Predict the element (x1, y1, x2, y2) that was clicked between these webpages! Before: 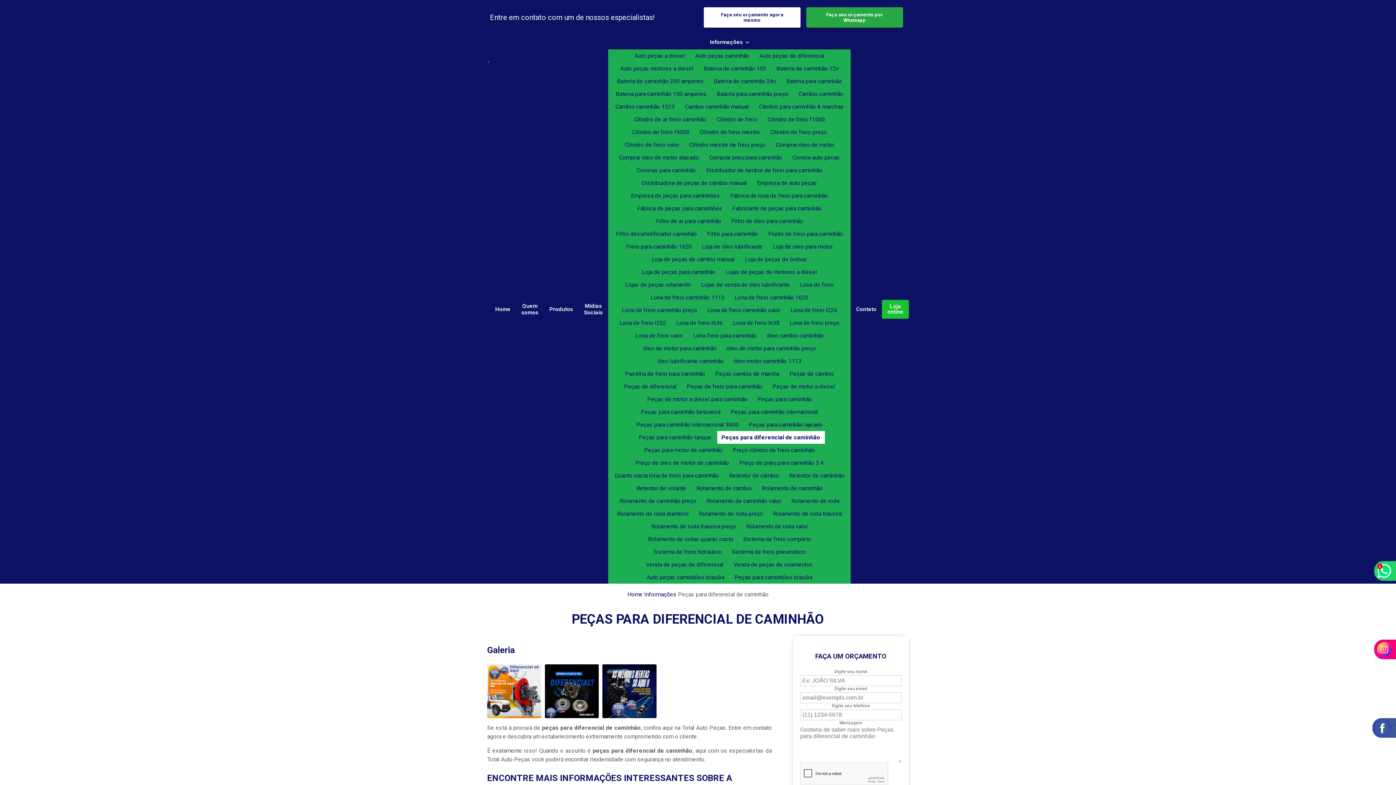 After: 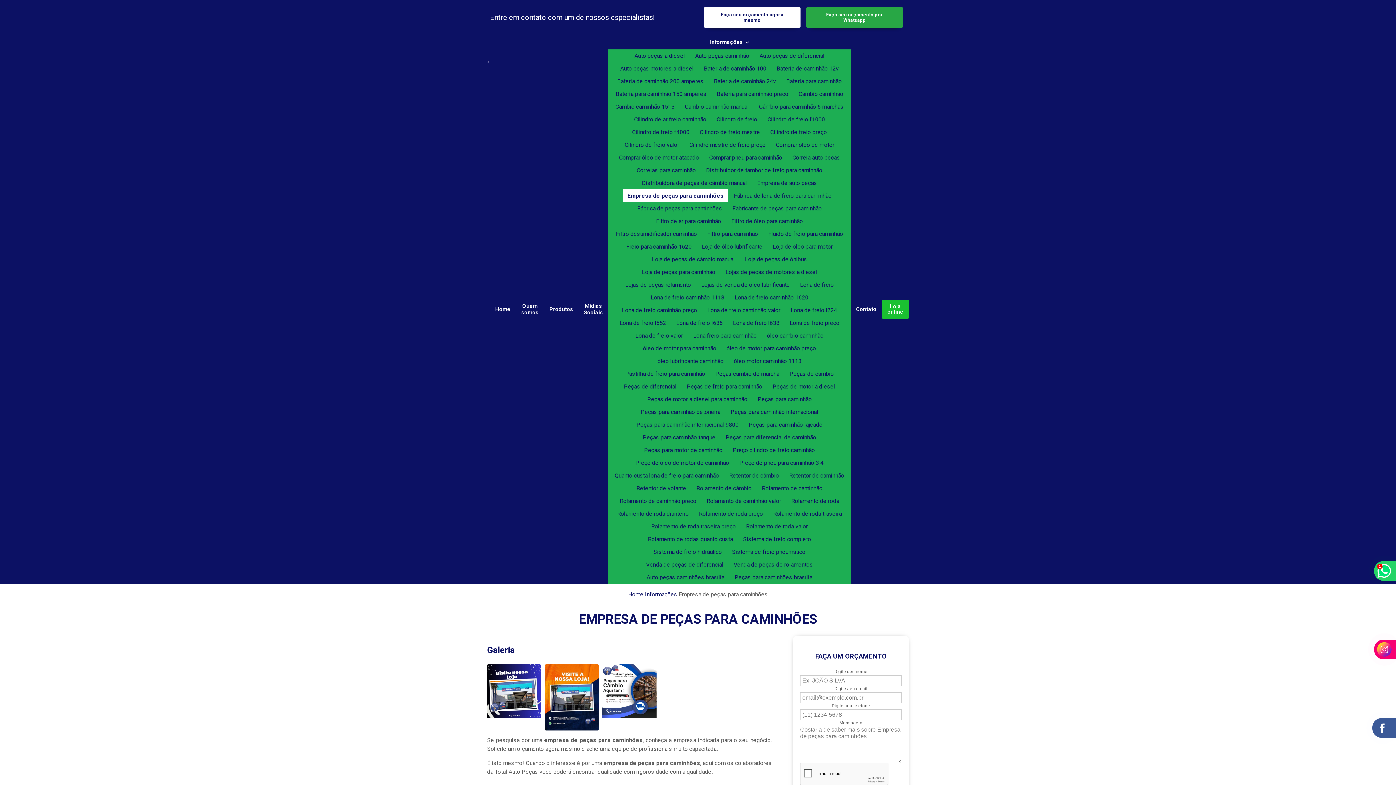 Action: bbox: (626, 189, 724, 202) label: Empresa de peças para caminhões